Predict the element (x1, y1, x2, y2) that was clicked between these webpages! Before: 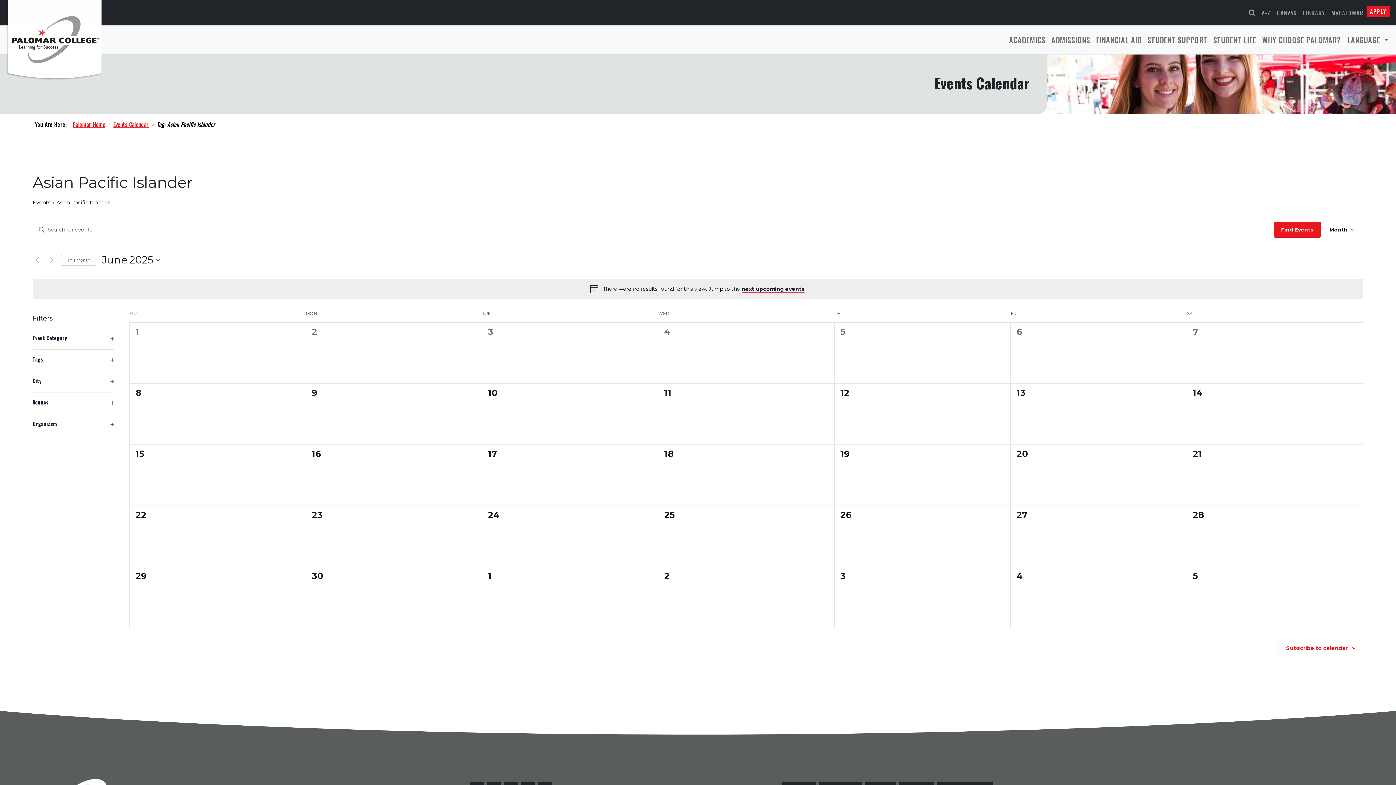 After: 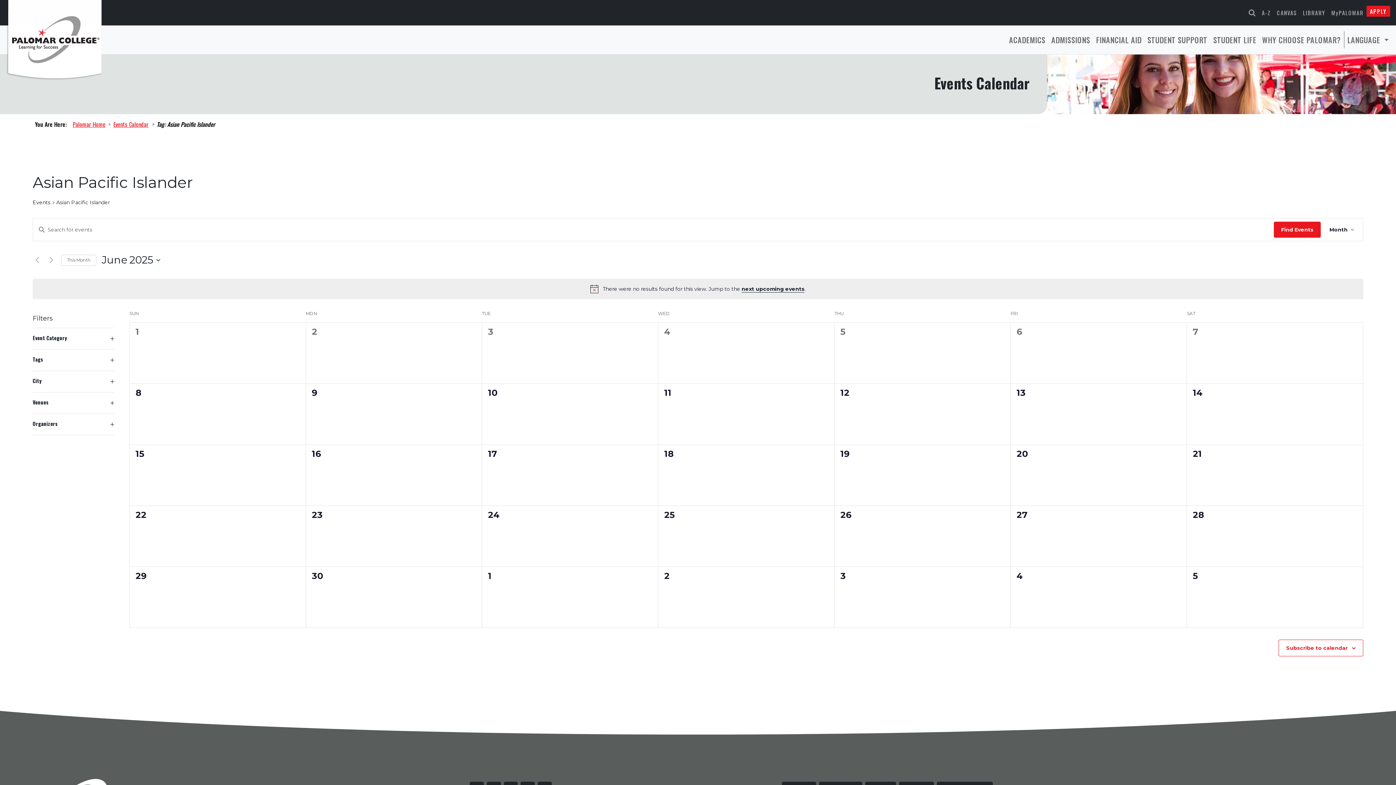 Action: bbox: (741, 285, 804, 292) label: next upcoming events